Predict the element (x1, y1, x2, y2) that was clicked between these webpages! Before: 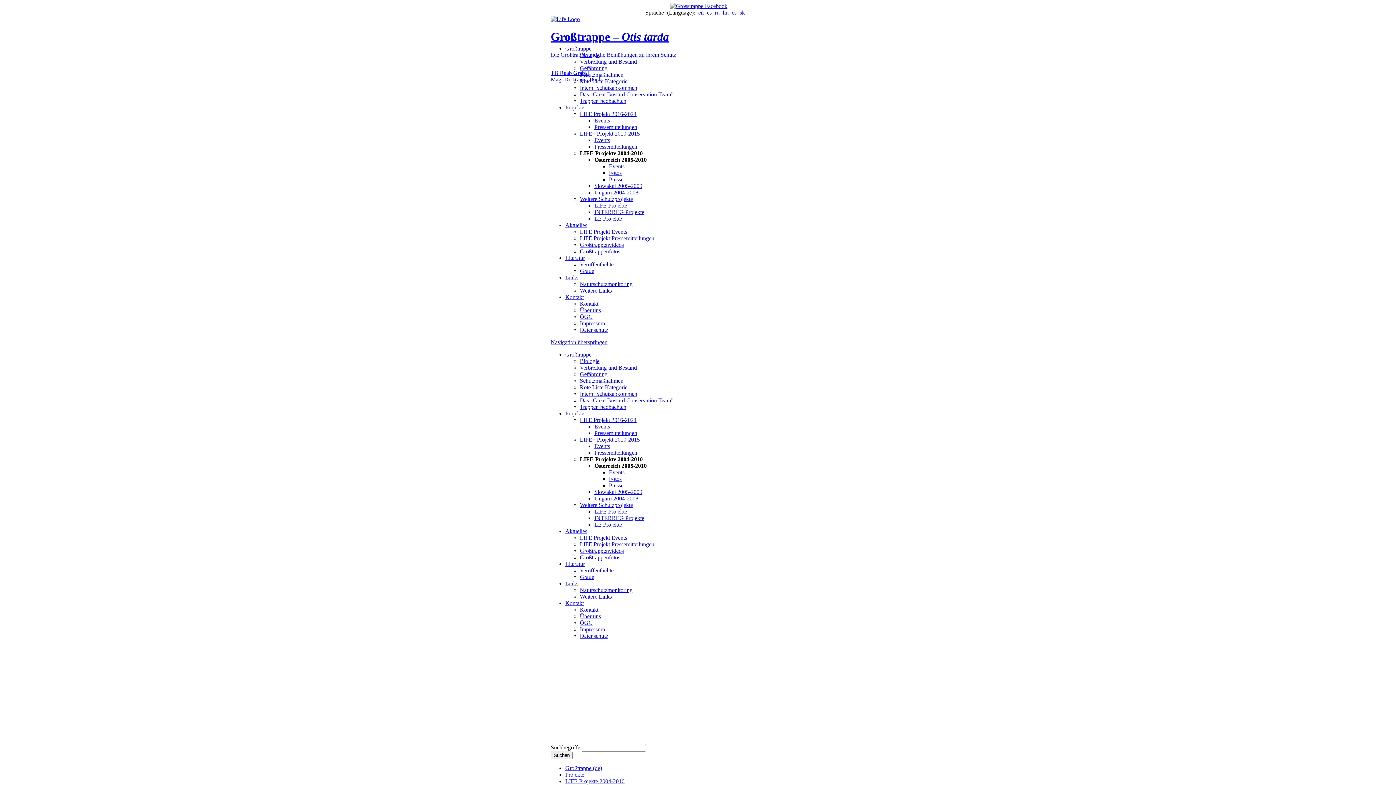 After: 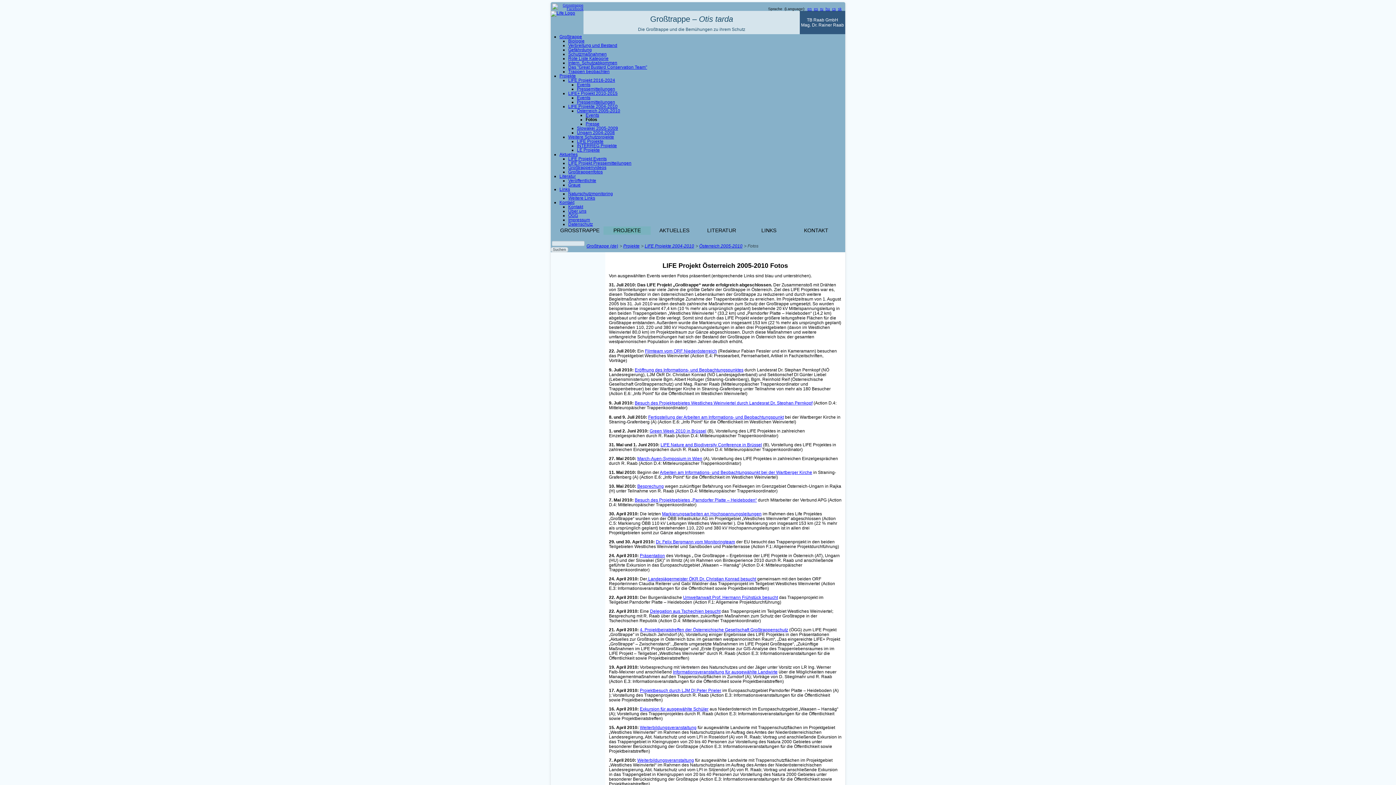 Action: label: Fotos bbox: (609, 169, 621, 176)